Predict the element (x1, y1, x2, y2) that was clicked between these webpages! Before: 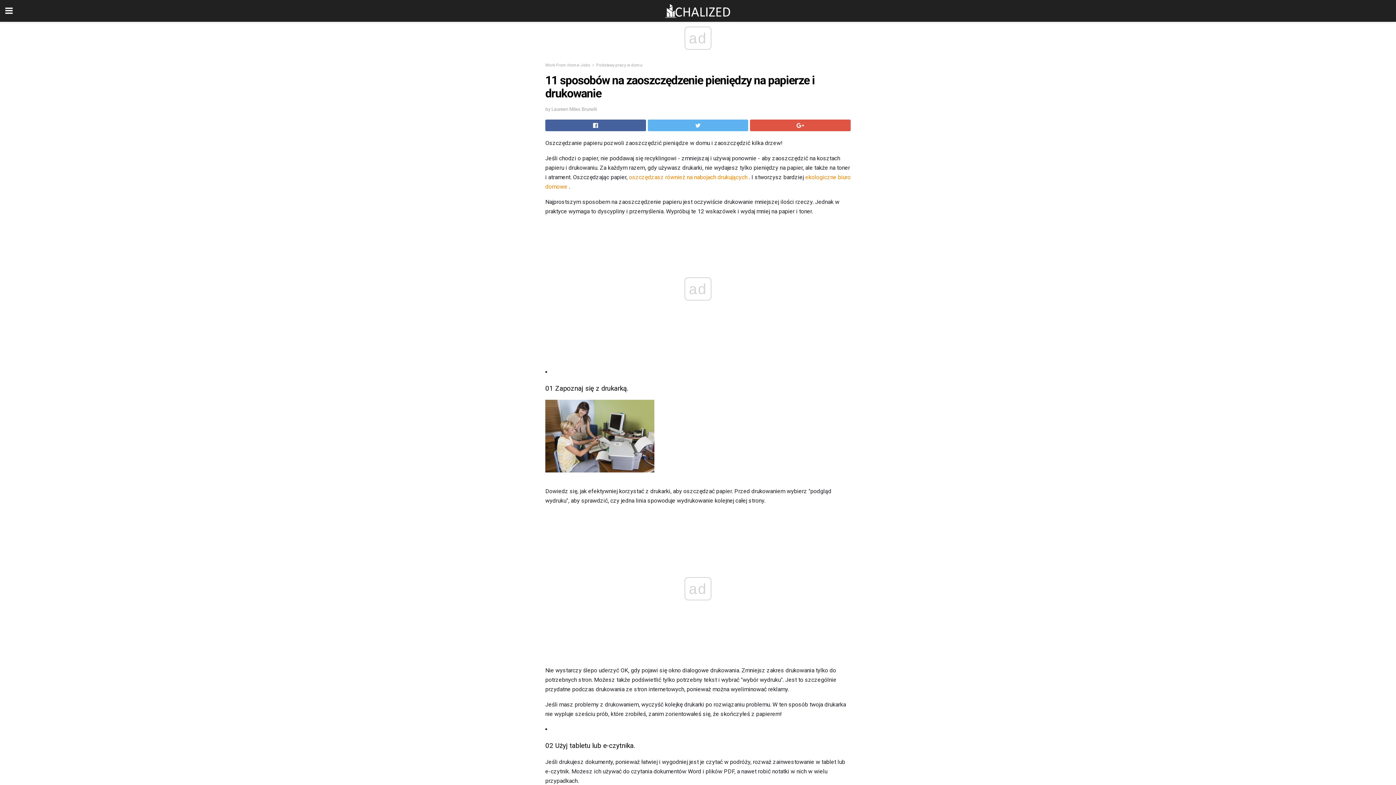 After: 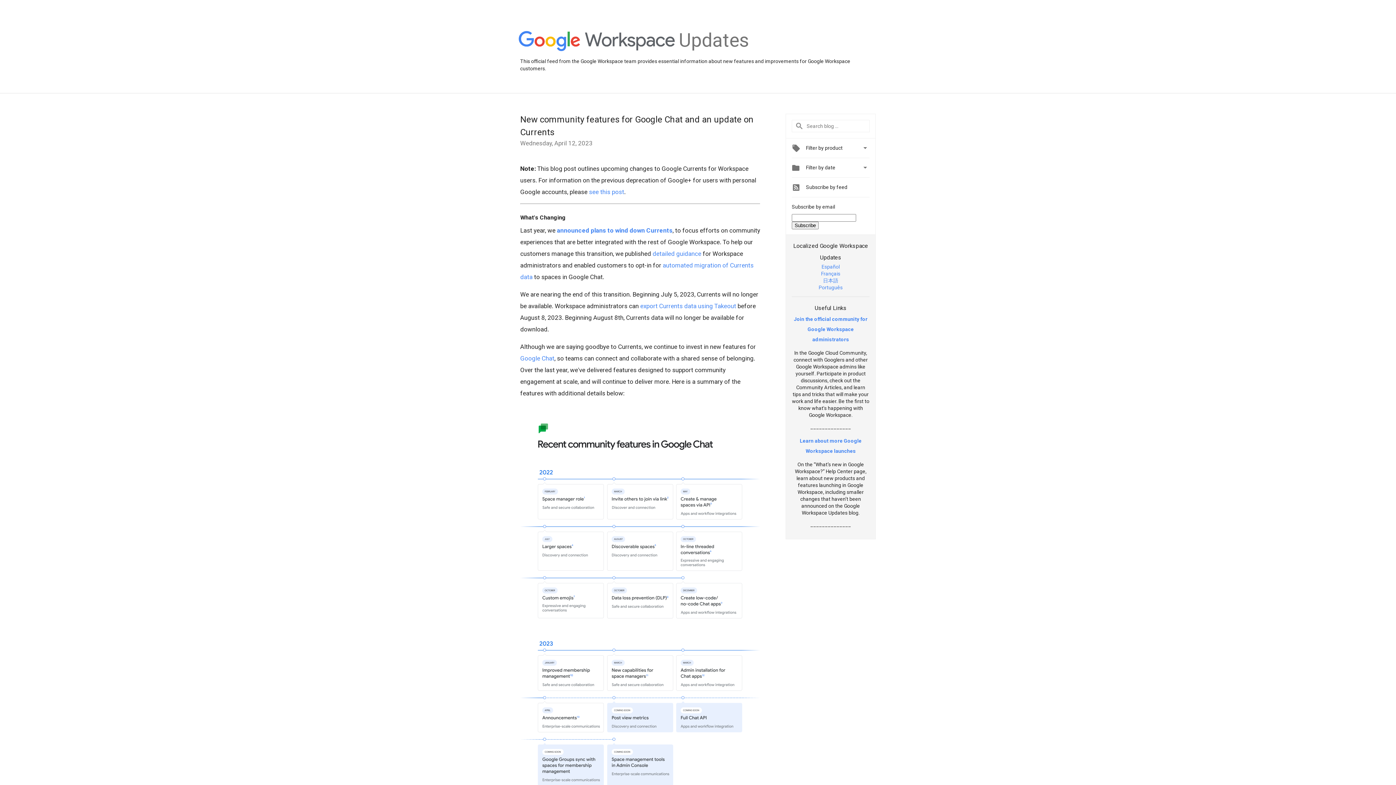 Action: bbox: (750, 119, 850, 131)